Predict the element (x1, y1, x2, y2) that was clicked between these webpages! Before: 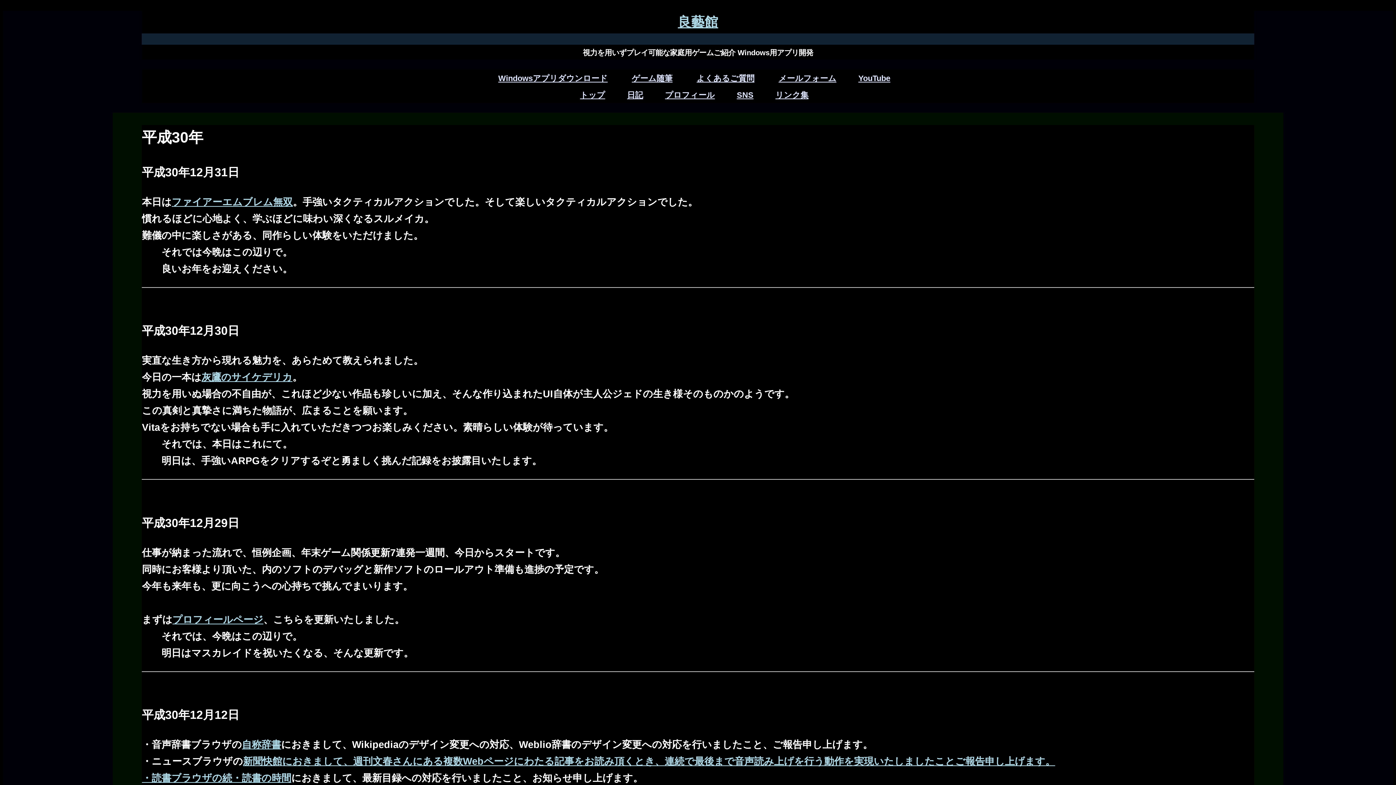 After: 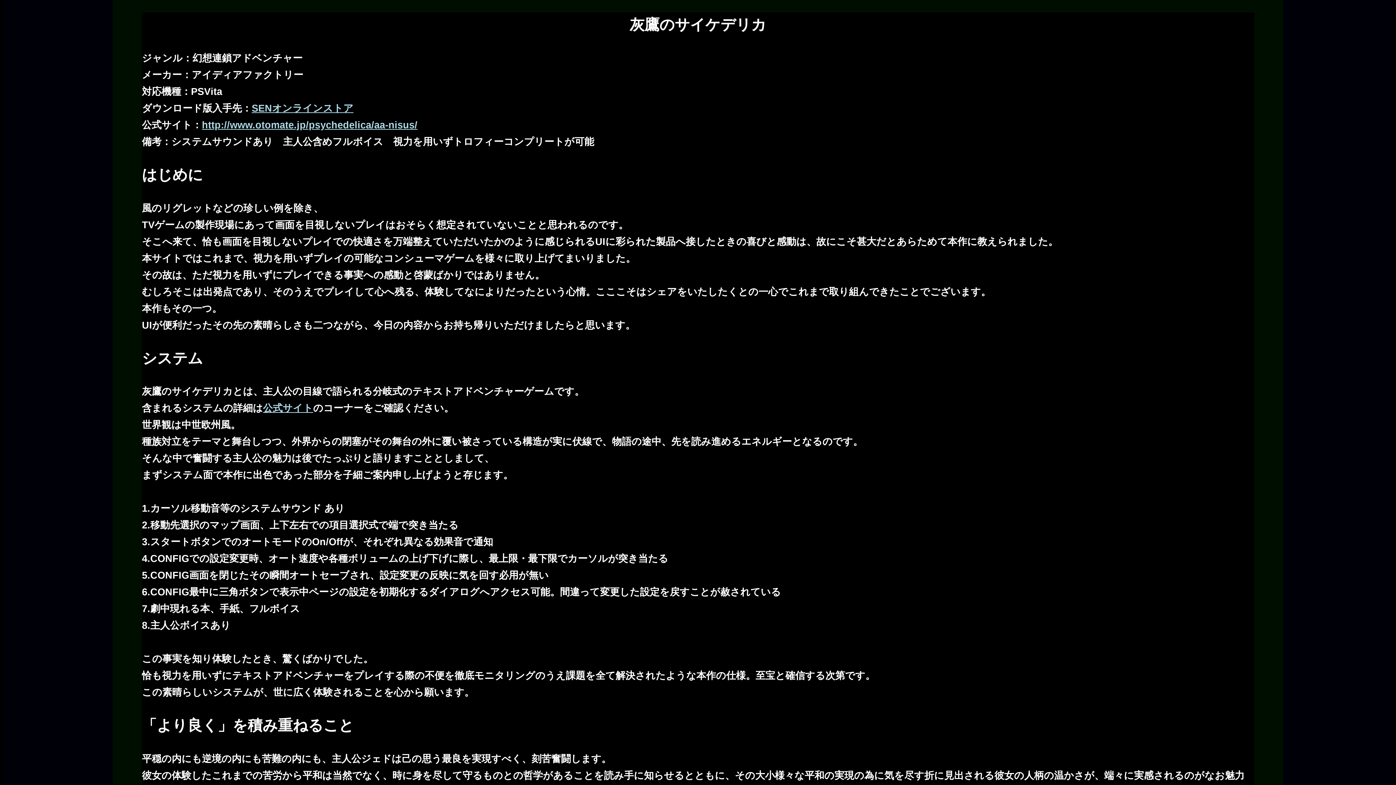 Action: label: 灰鷹のサイケデリカ bbox: (201, 371, 292, 383)